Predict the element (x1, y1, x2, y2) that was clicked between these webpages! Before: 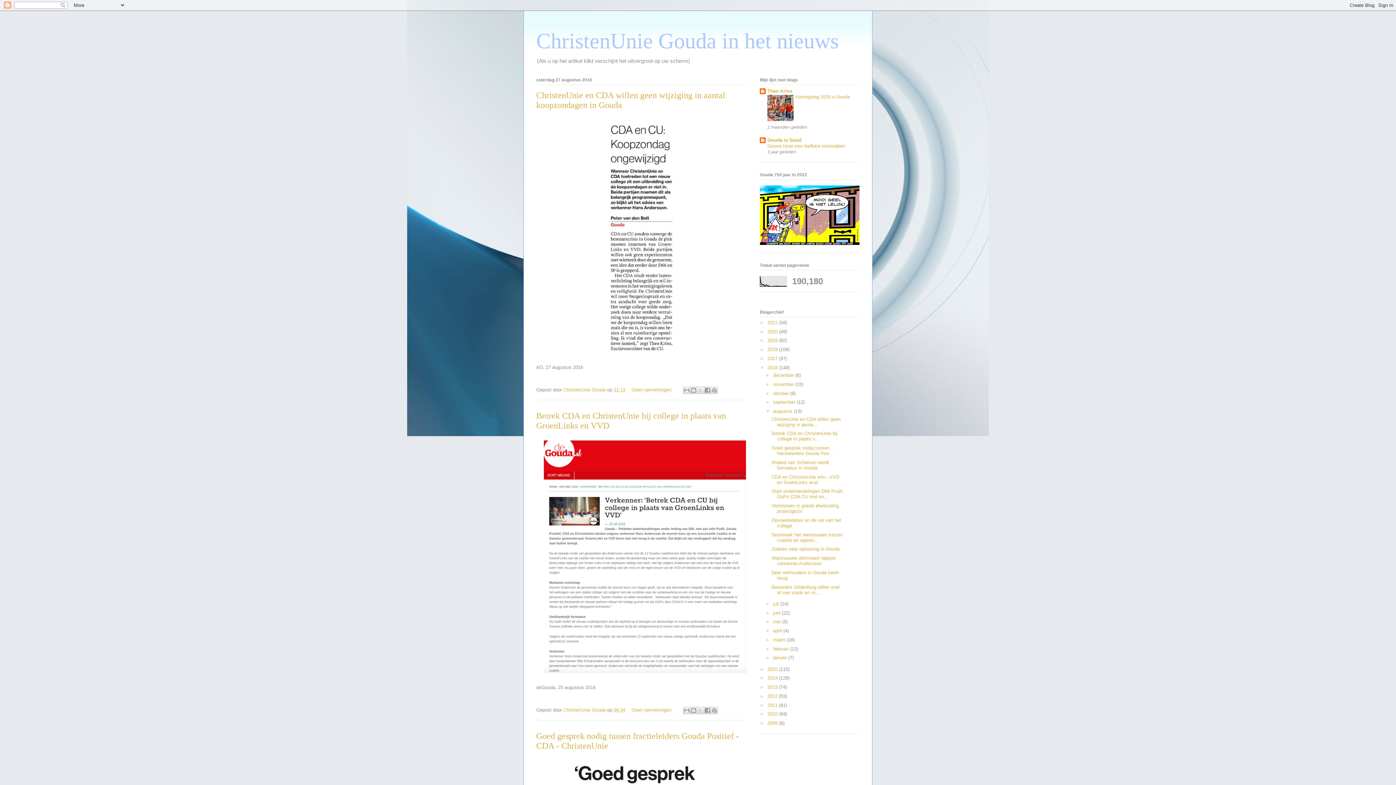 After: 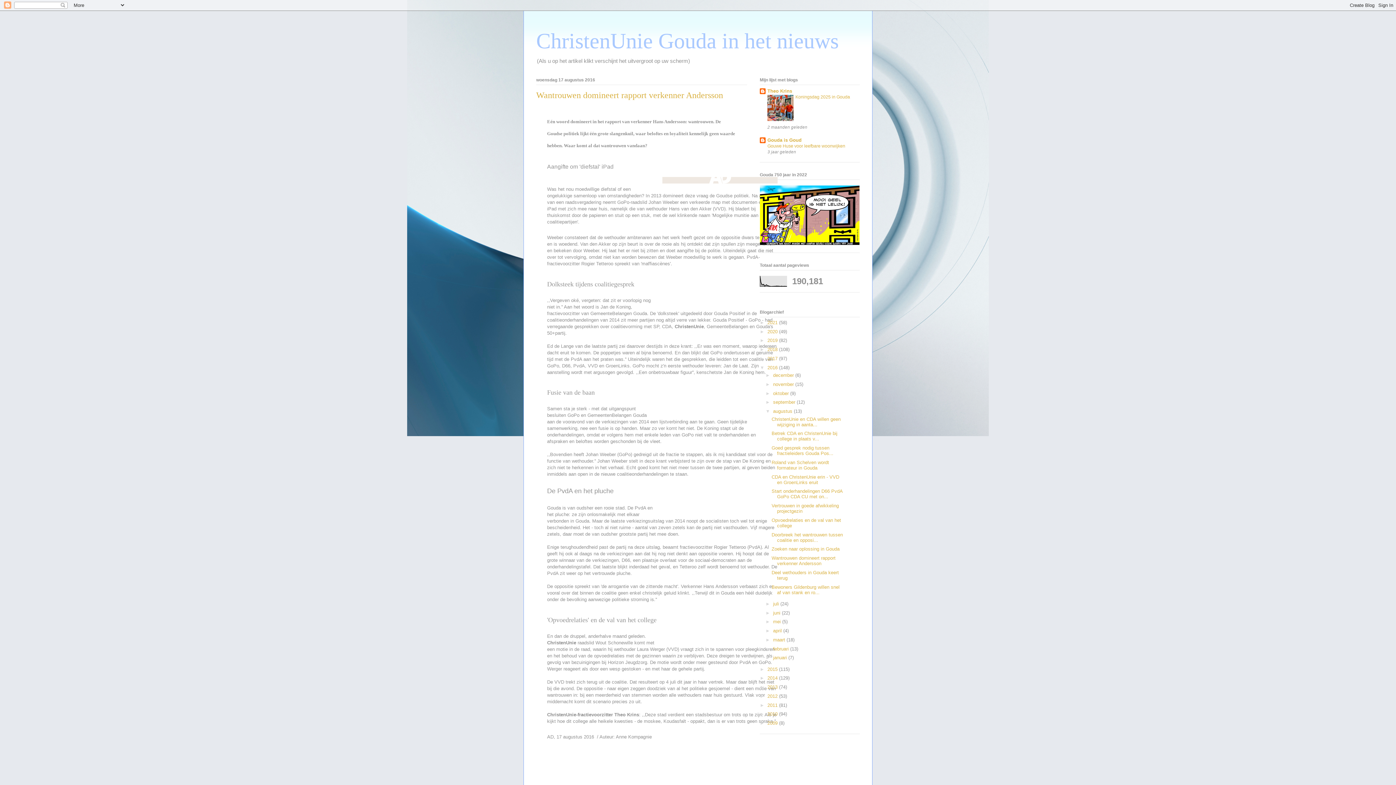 Action: label: Wantrouwen domineert rapport verkenner Andersson bbox: (771, 555, 835, 566)